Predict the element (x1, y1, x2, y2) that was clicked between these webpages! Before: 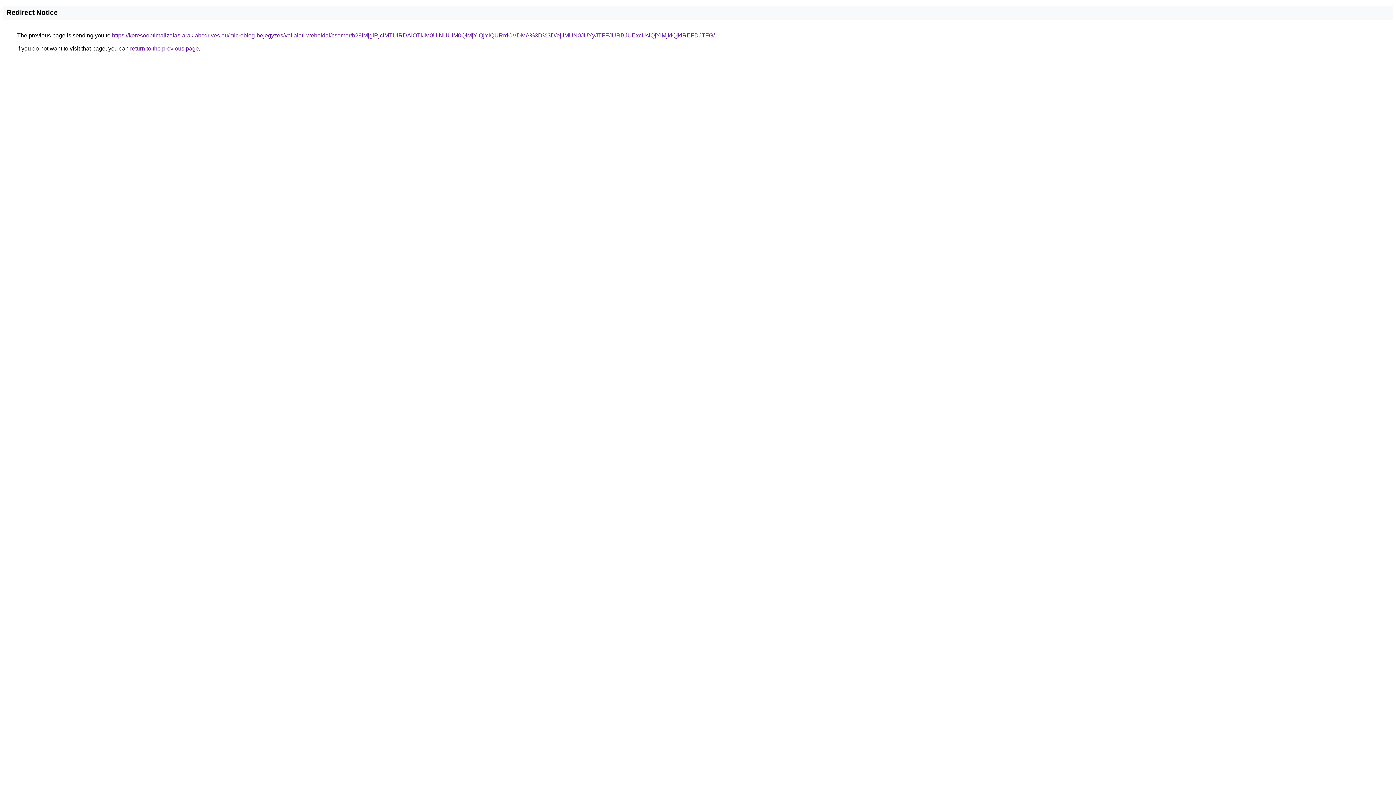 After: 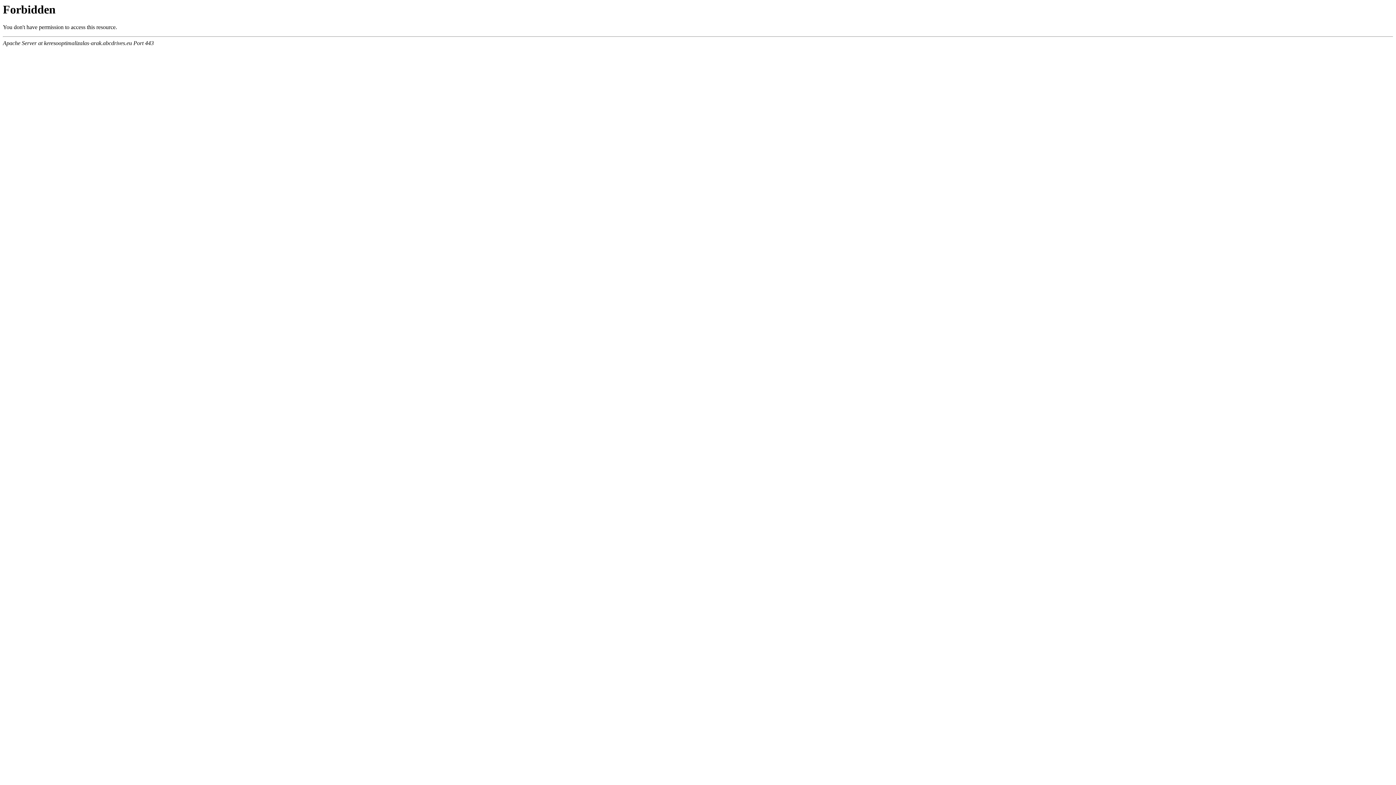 Action: label: https://keresooptimalizalas-arak.abcdrives.eu/microblog-bejegyzes/vallalati-weboldal/csomor/b28lMjglRjclMTUlRDAlOTklM0UlNUUlM0QlMjYlQjYlQURrdCVDMA%3D%3D/ejIlMUN0JUYyJTFFJURBJUExcUslQjYlMjklQjklREFDJTFG/ bbox: (112, 32, 714, 38)